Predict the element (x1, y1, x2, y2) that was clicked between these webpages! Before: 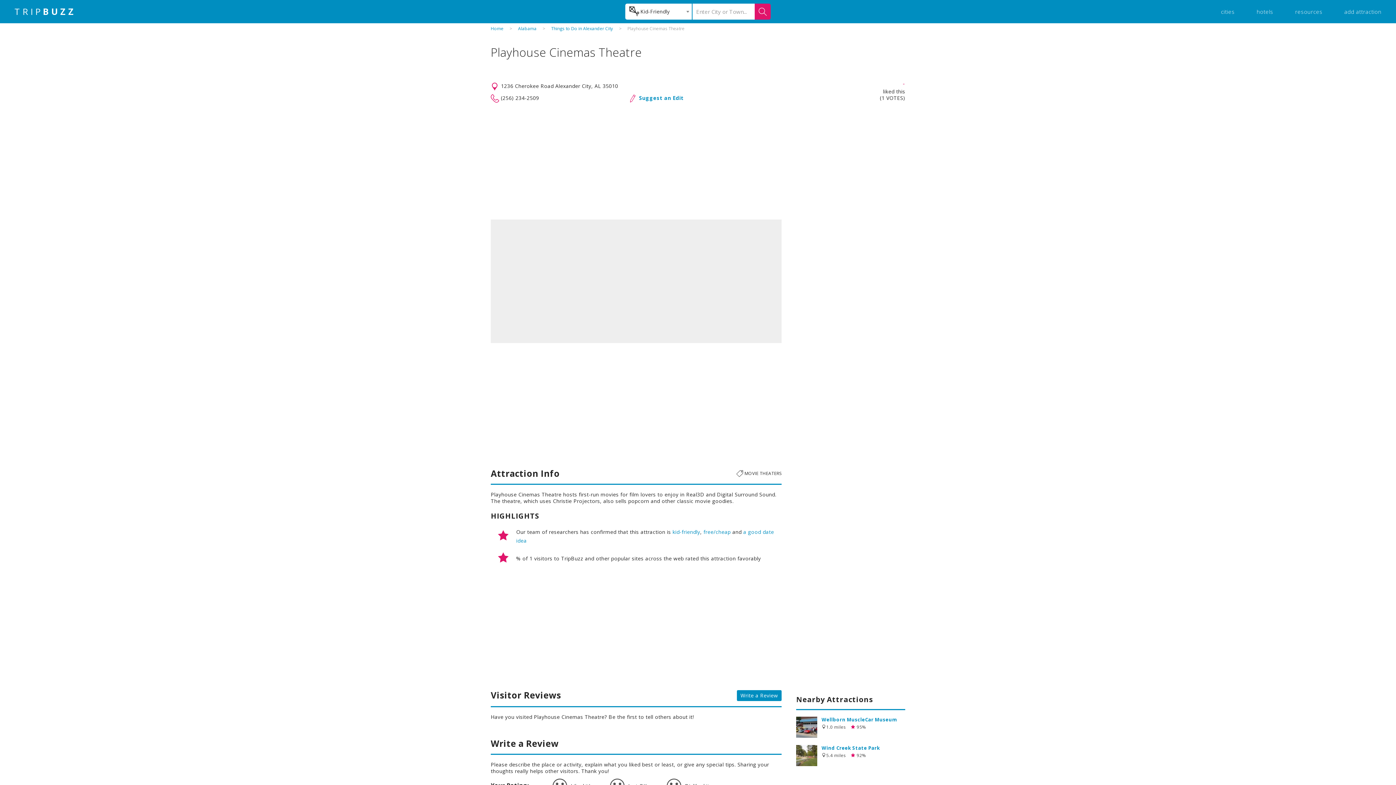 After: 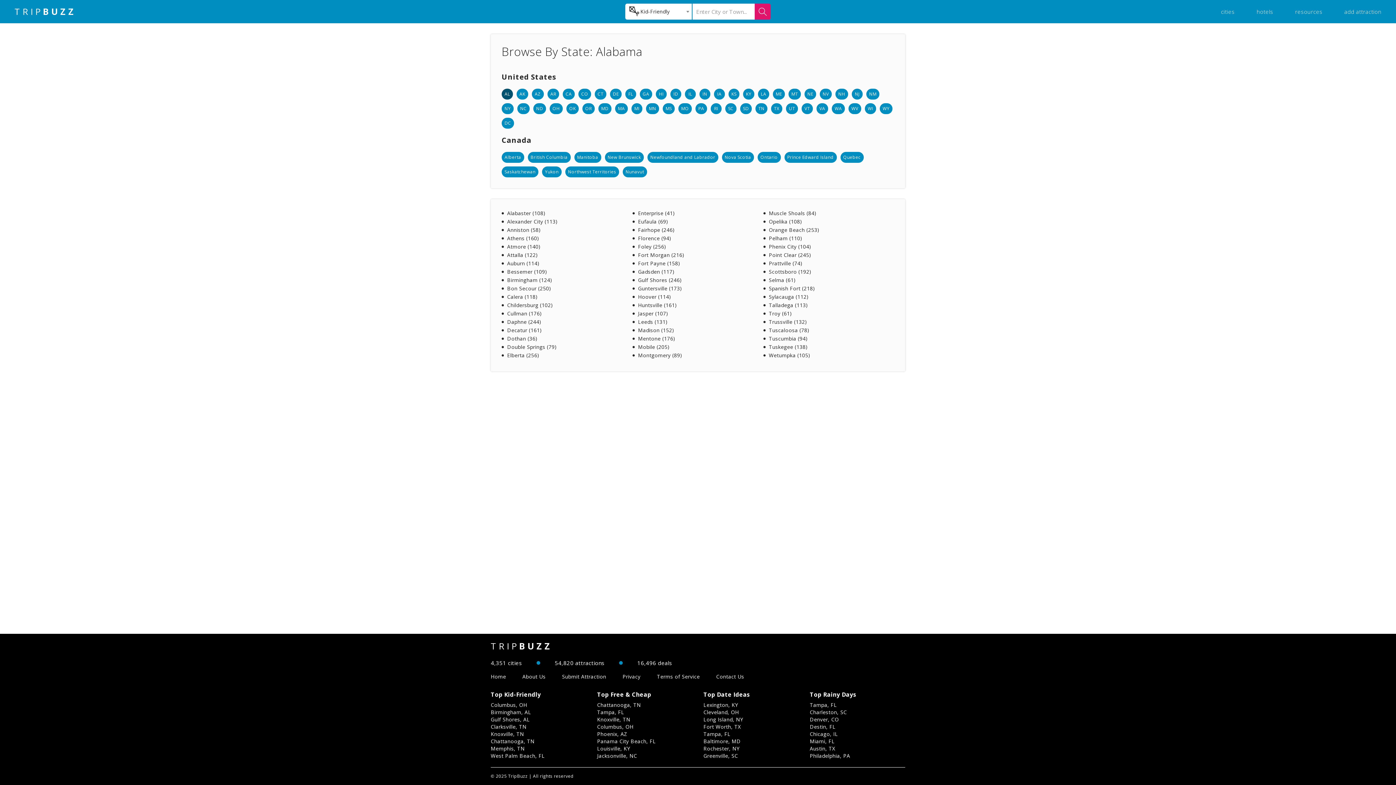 Action: bbox: (518, 25, 536, 31) label: Alabama